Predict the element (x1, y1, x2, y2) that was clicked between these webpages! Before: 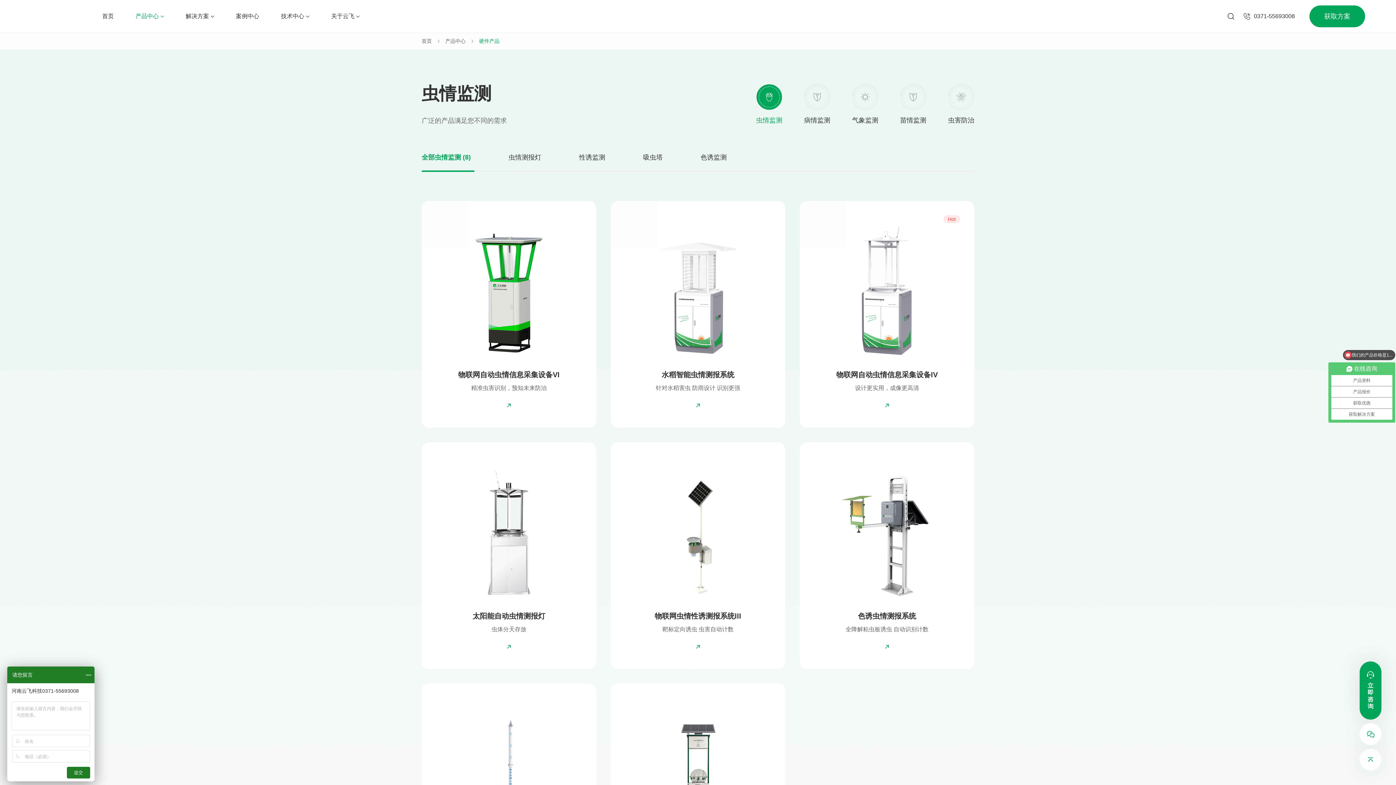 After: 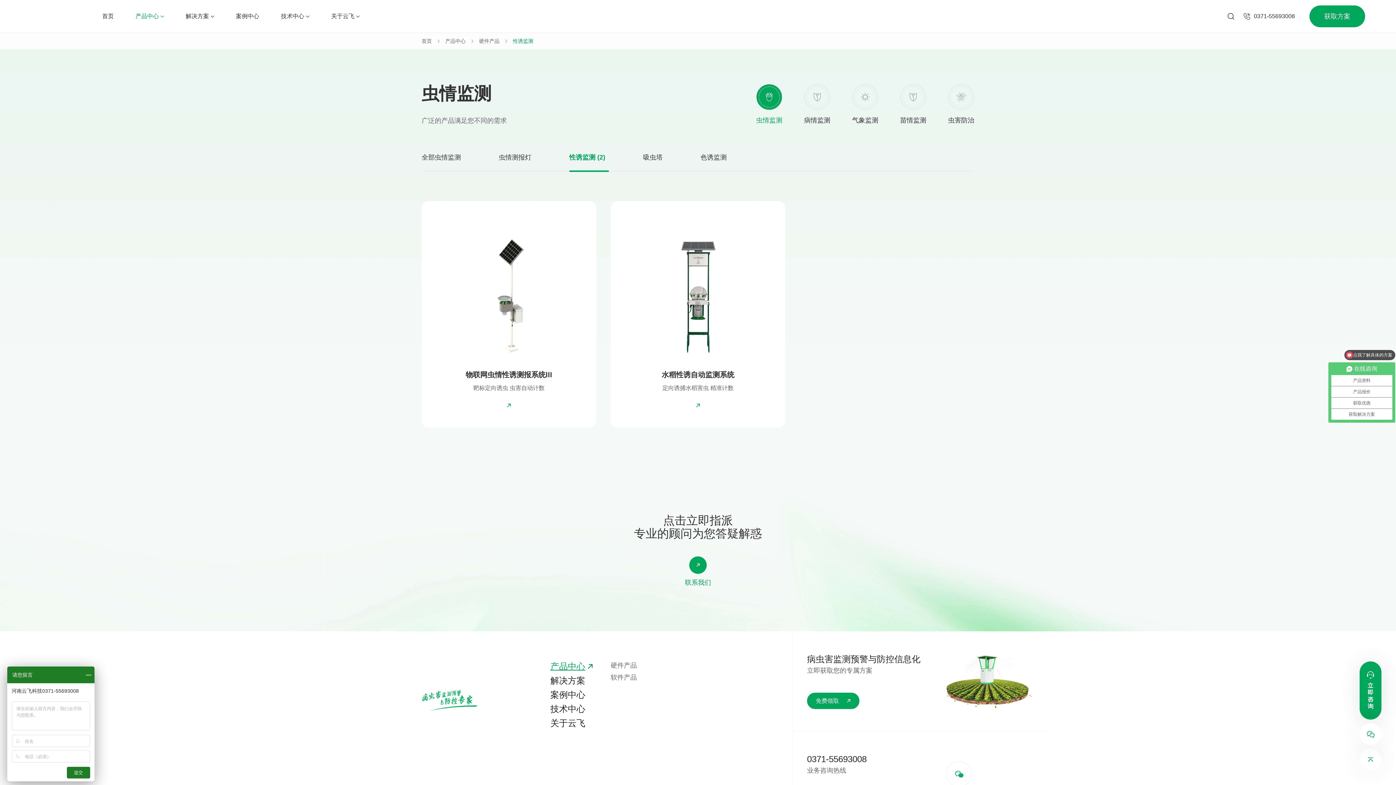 Action: label: 性诱监测 bbox: (579, 152, 605, 172)